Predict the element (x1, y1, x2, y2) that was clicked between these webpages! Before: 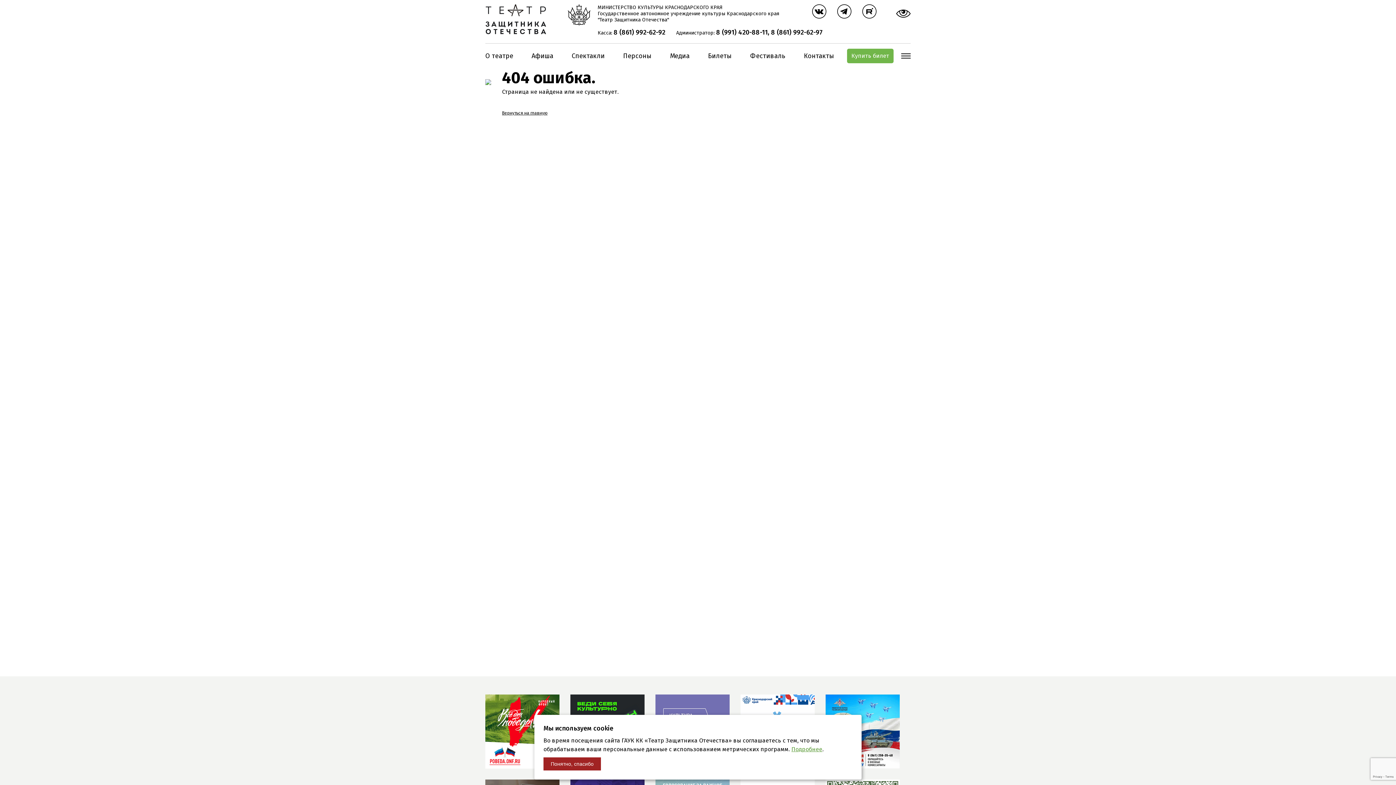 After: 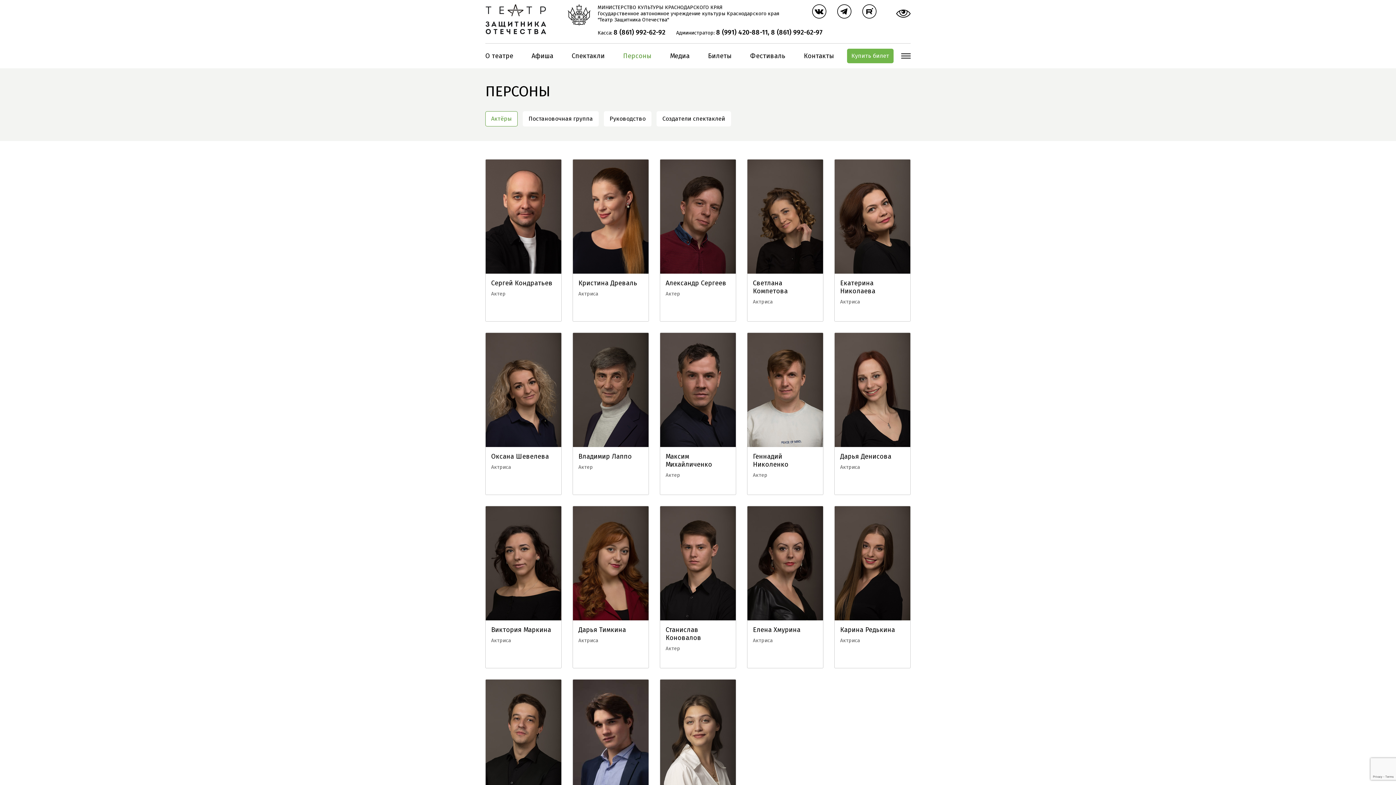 Action: bbox: (623, 48, 651, 63) label: Персоны